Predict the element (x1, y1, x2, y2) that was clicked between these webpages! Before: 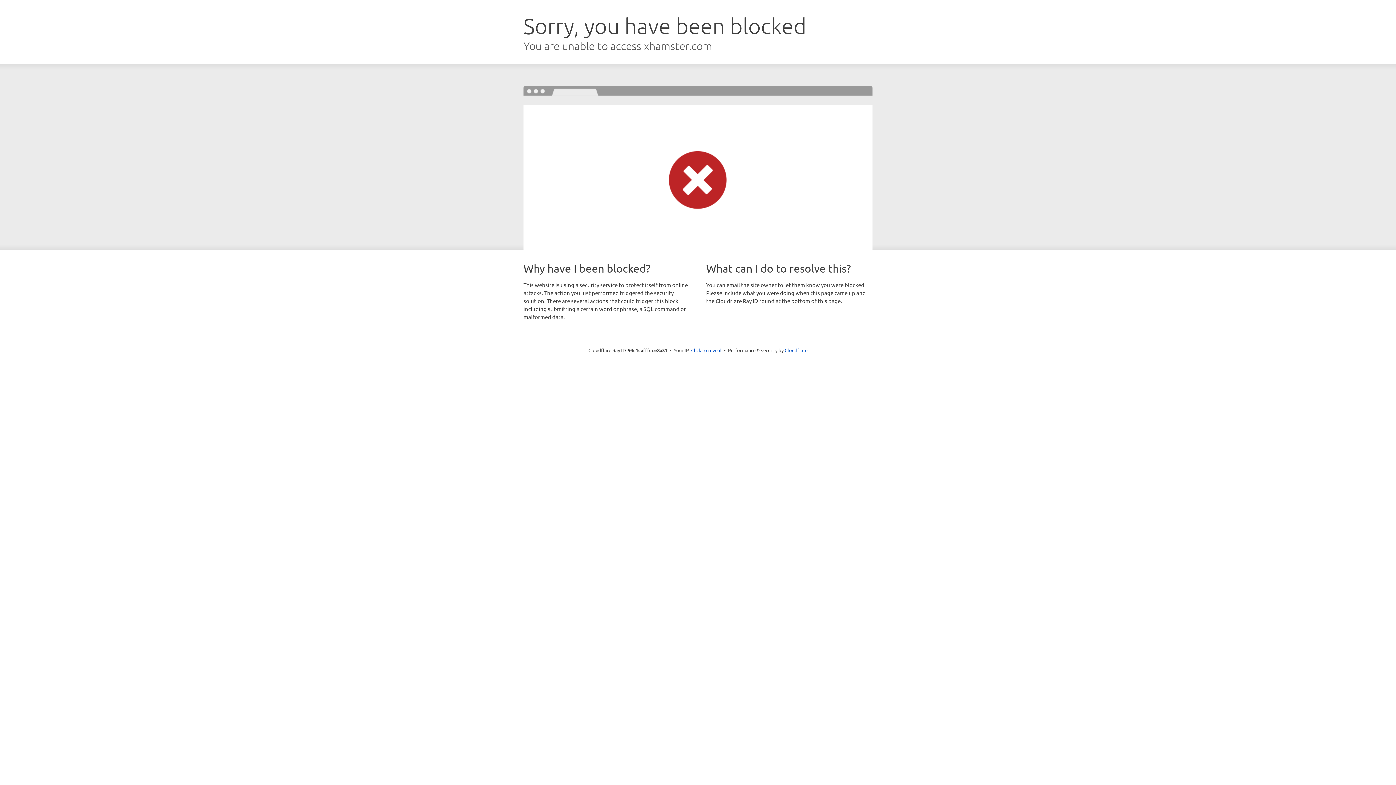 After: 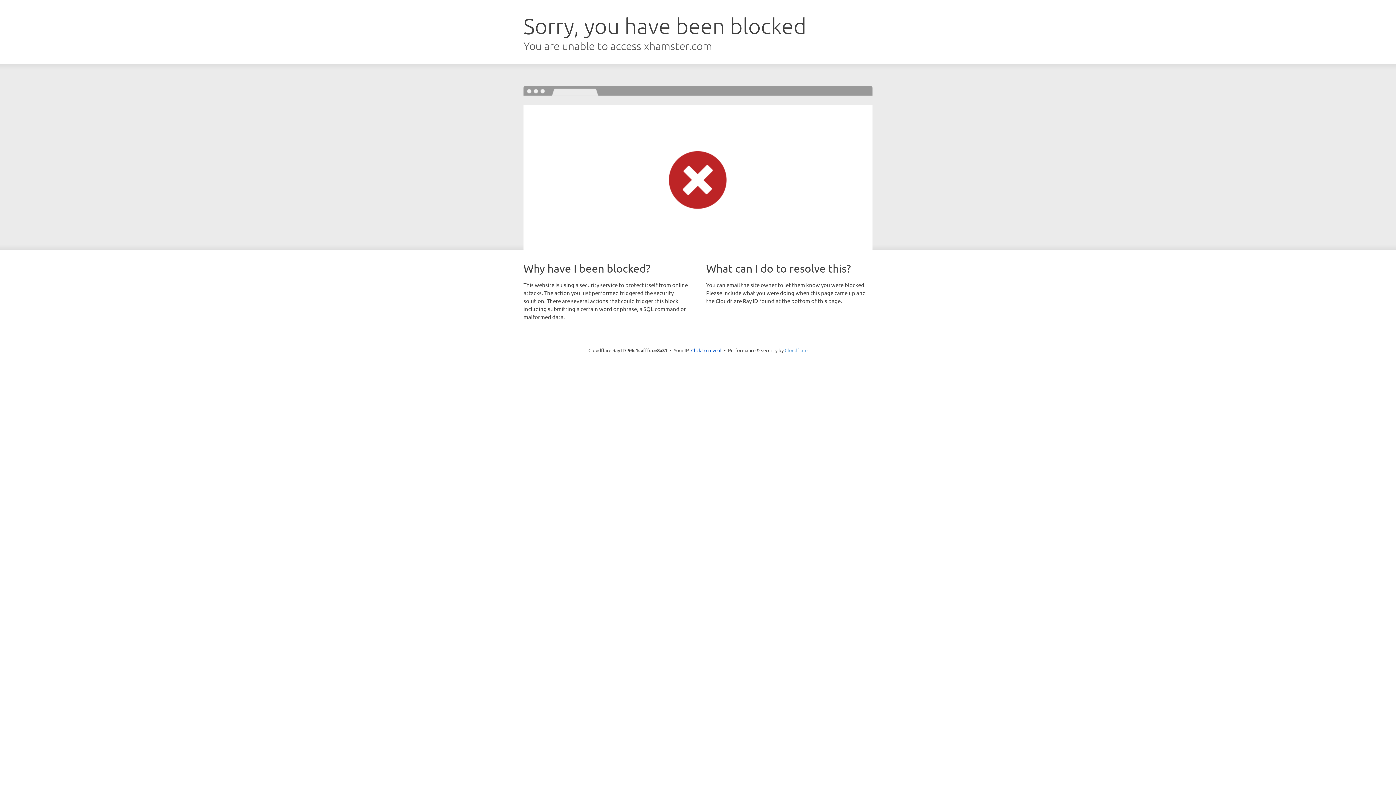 Action: bbox: (784, 347, 807, 353) label: Cloudflare